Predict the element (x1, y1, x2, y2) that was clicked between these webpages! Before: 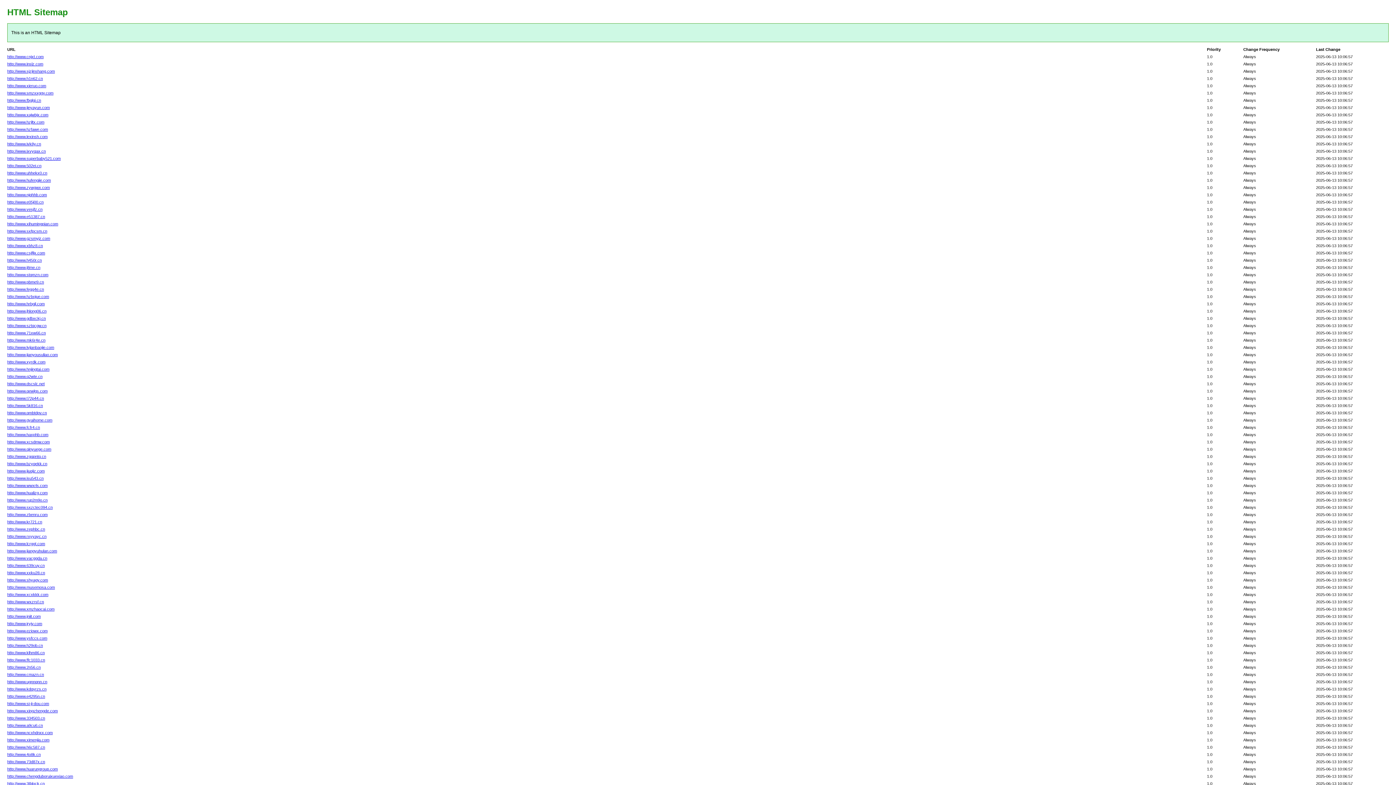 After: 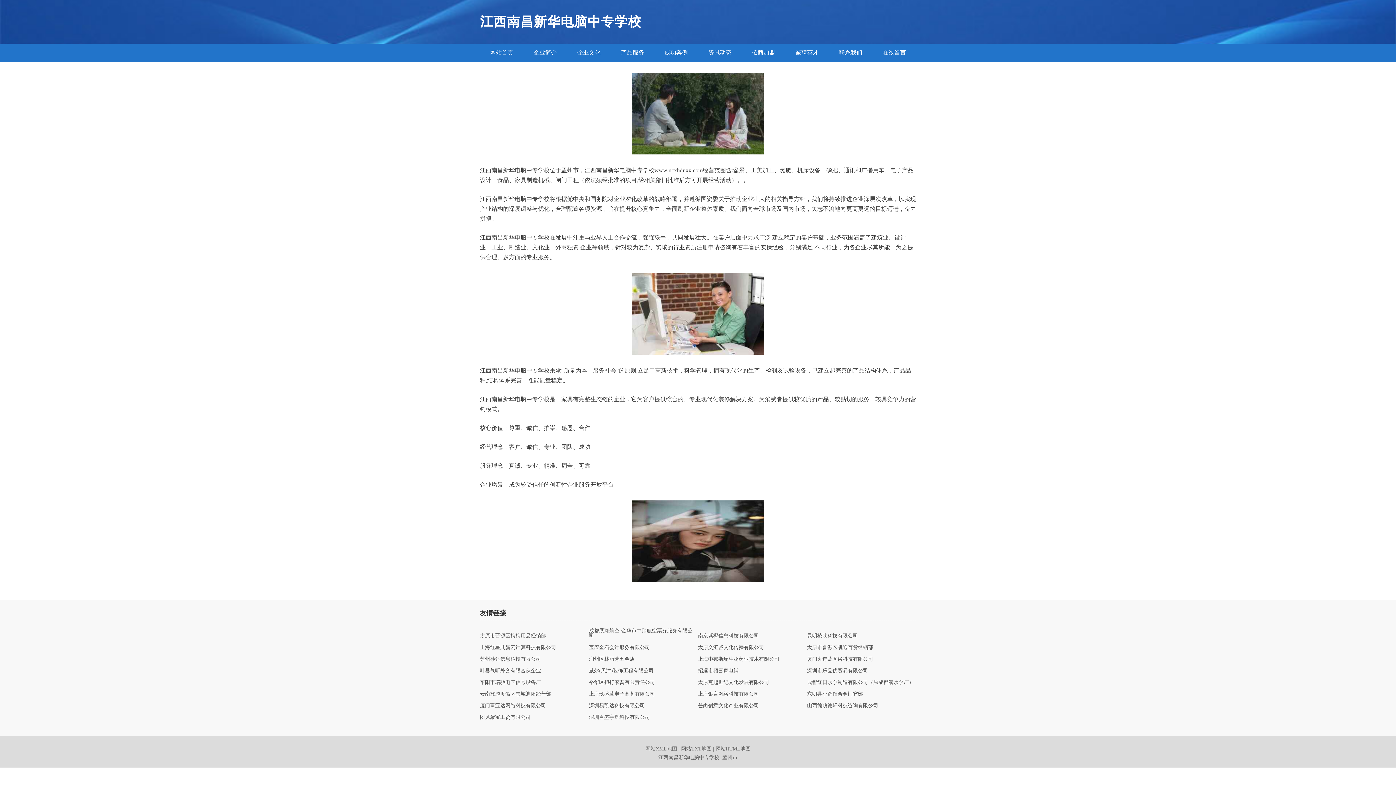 Action: bbox: (7, 730, 52, 735) label: http://www.ncxhdnxx.com